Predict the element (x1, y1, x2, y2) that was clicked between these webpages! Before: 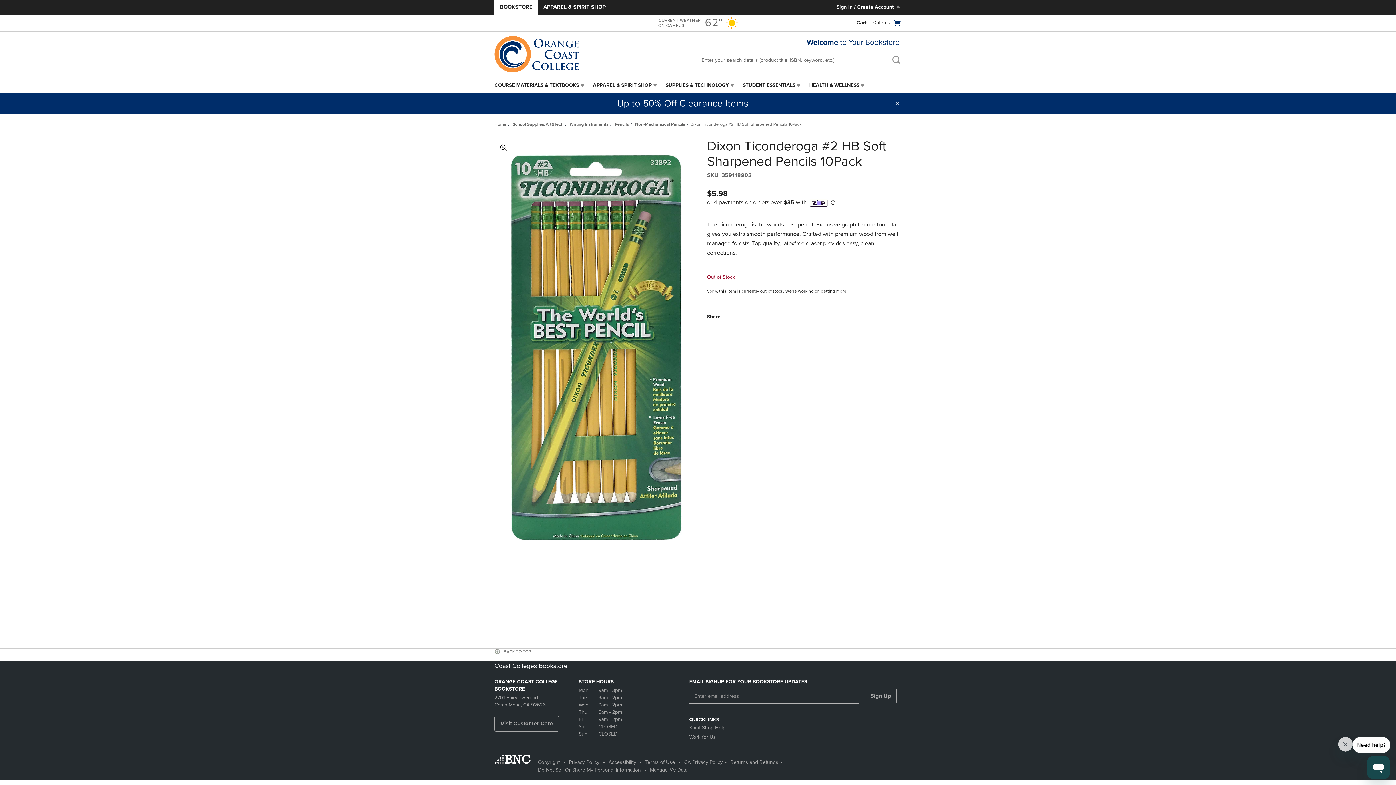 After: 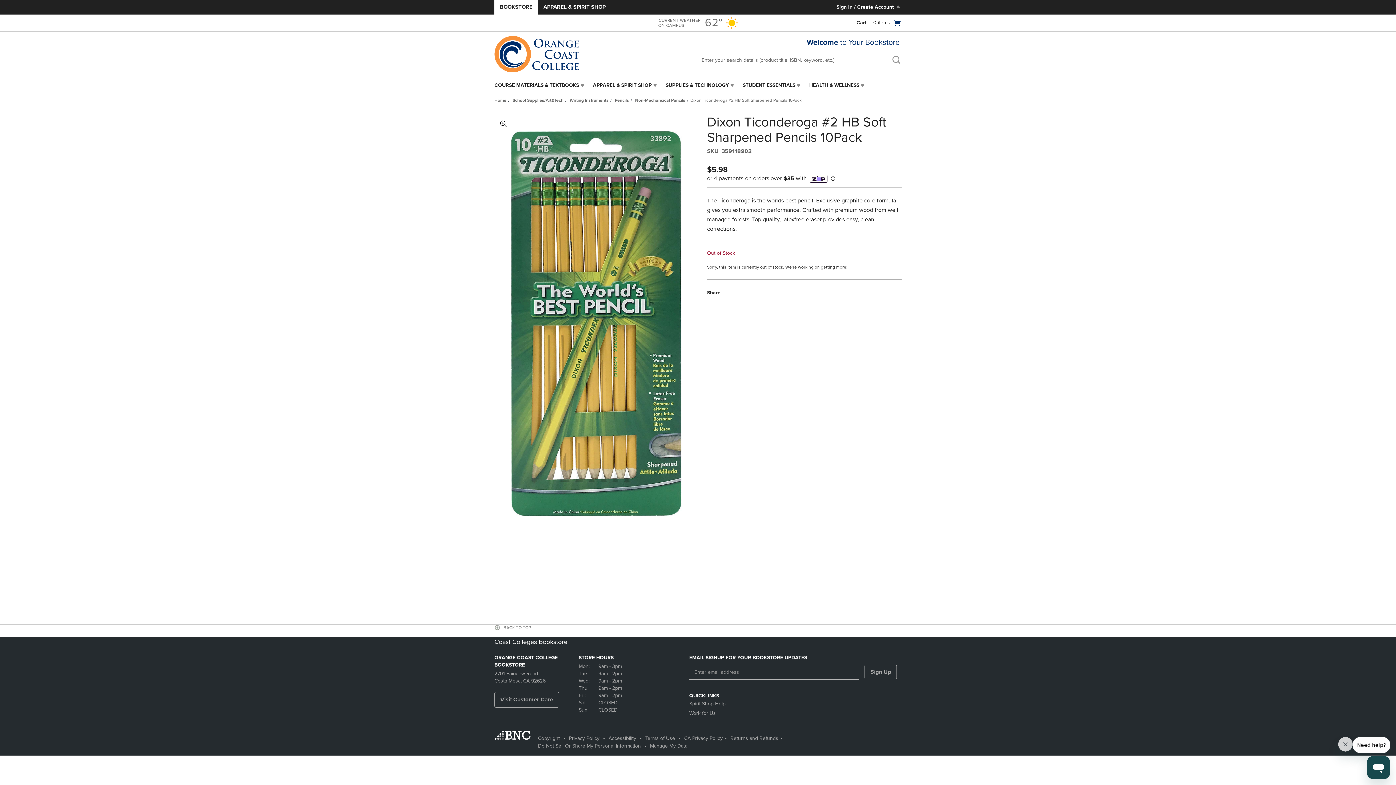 Action: bbox: (893, 100, 901, 107) label: Close